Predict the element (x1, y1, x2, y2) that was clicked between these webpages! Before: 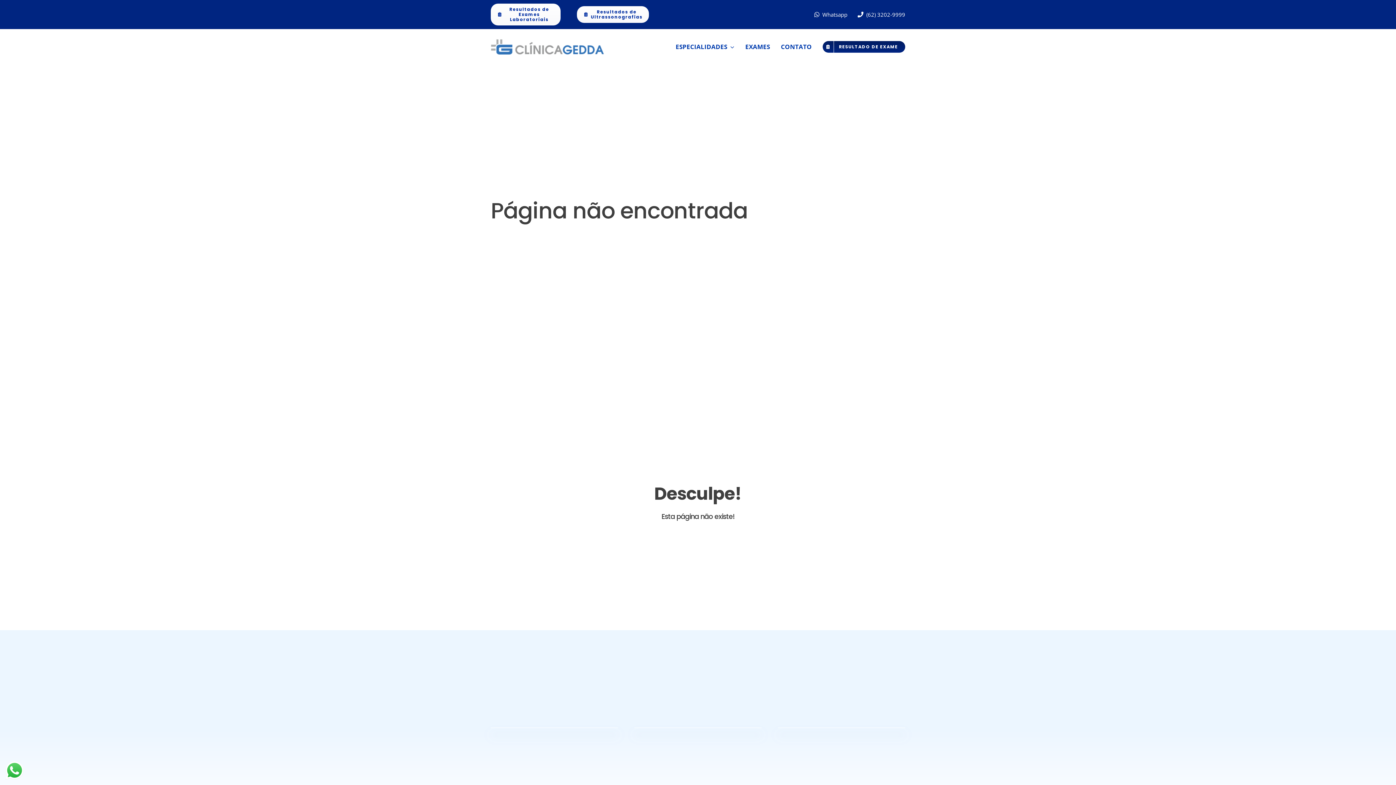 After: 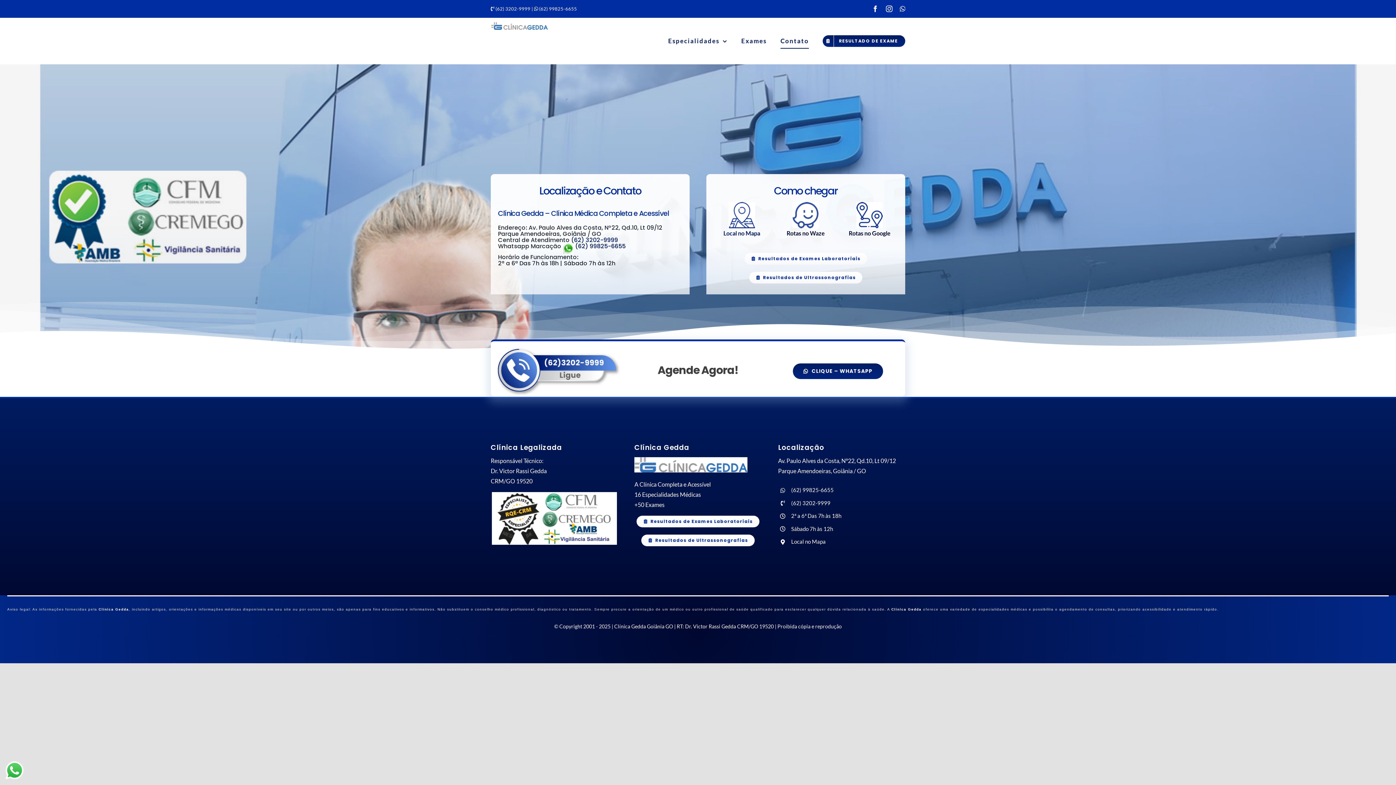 Action: label: CONTATO bbox: (781, 34, 812, 59)